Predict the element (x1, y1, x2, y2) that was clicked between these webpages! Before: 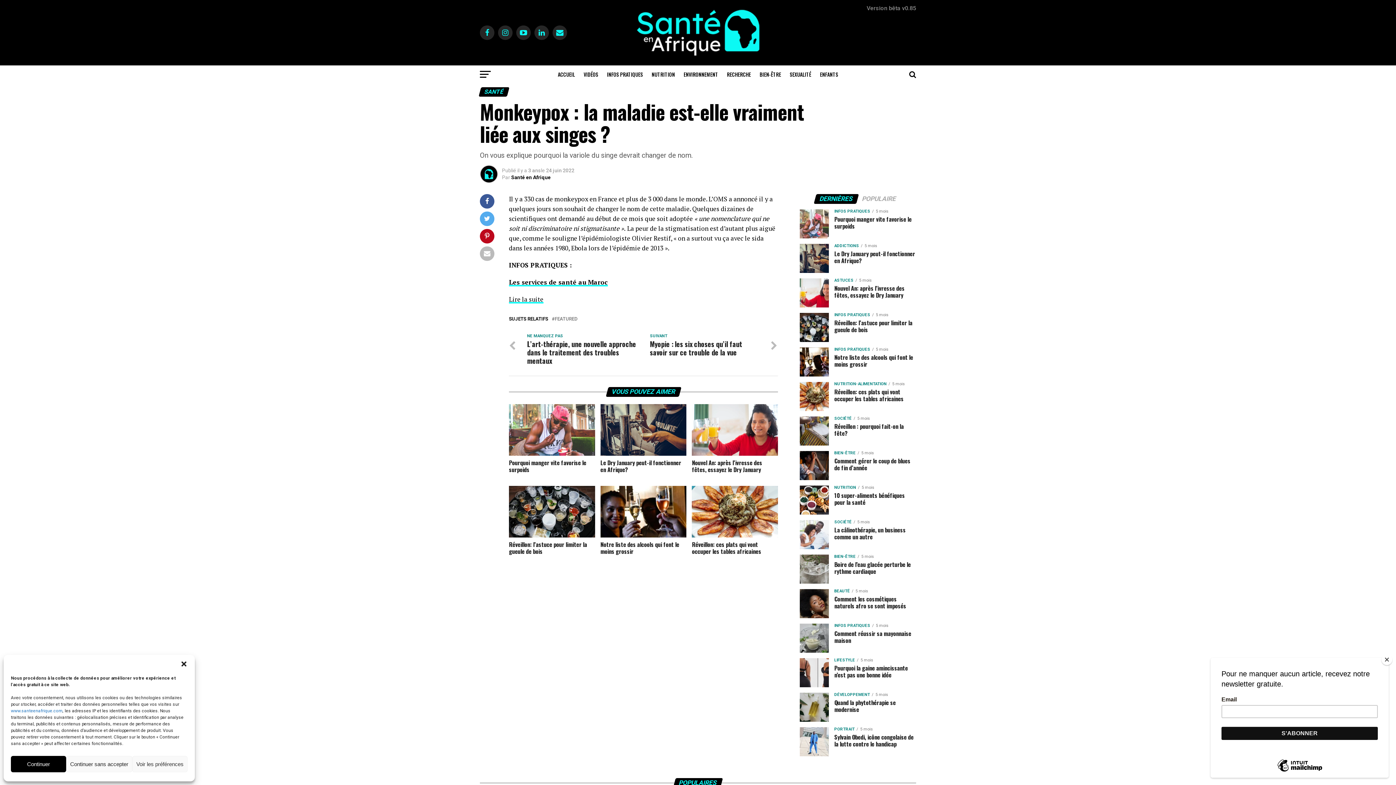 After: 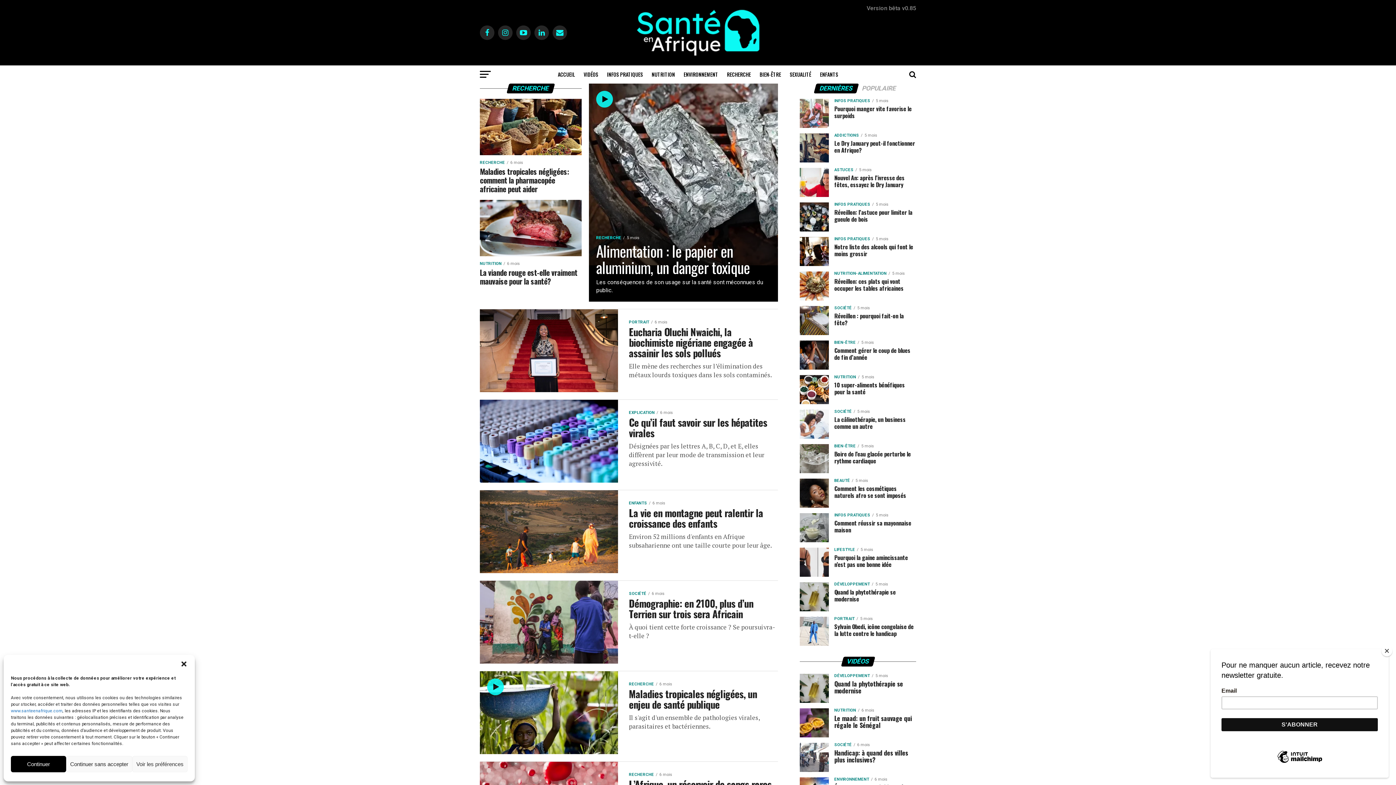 Action: label: RECHERCHE bbox: (722, 65, 755, 83)